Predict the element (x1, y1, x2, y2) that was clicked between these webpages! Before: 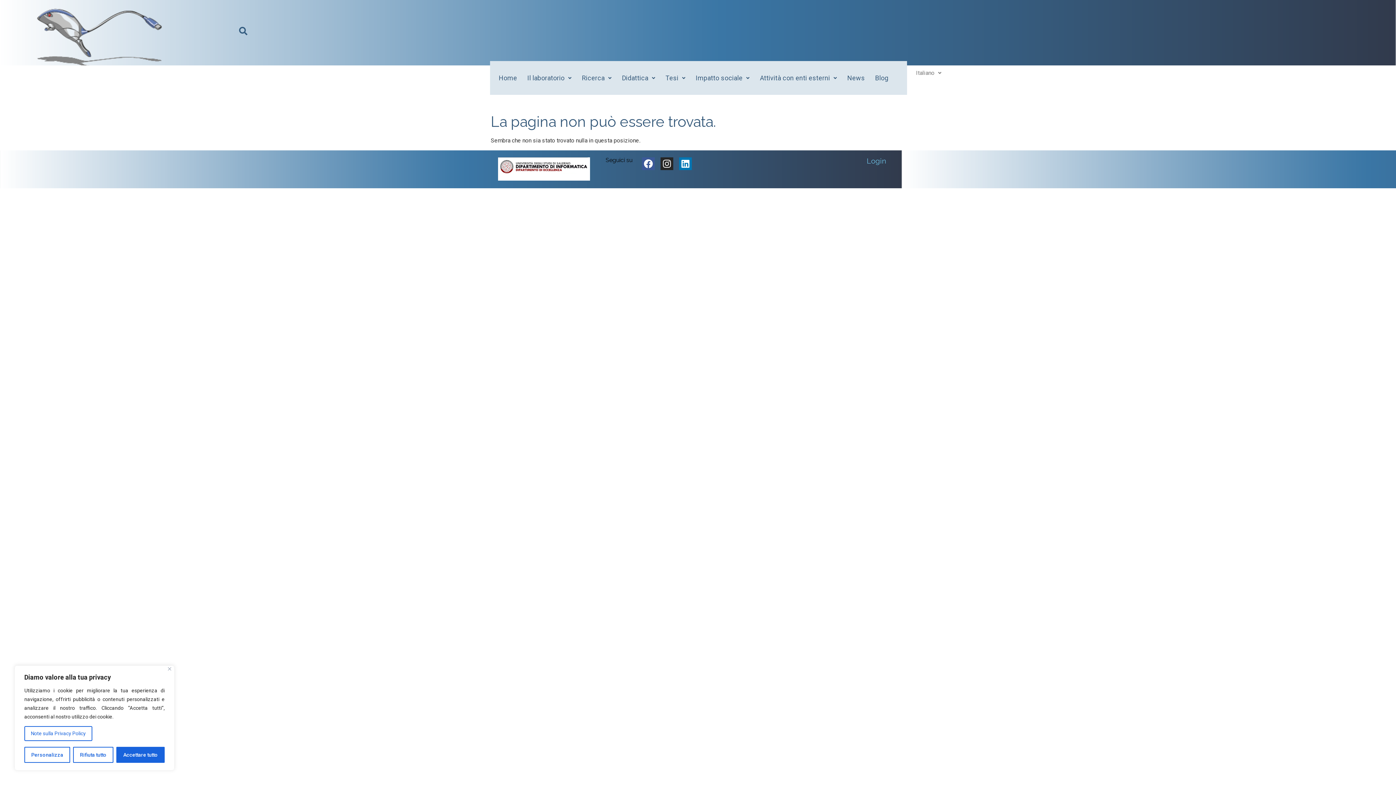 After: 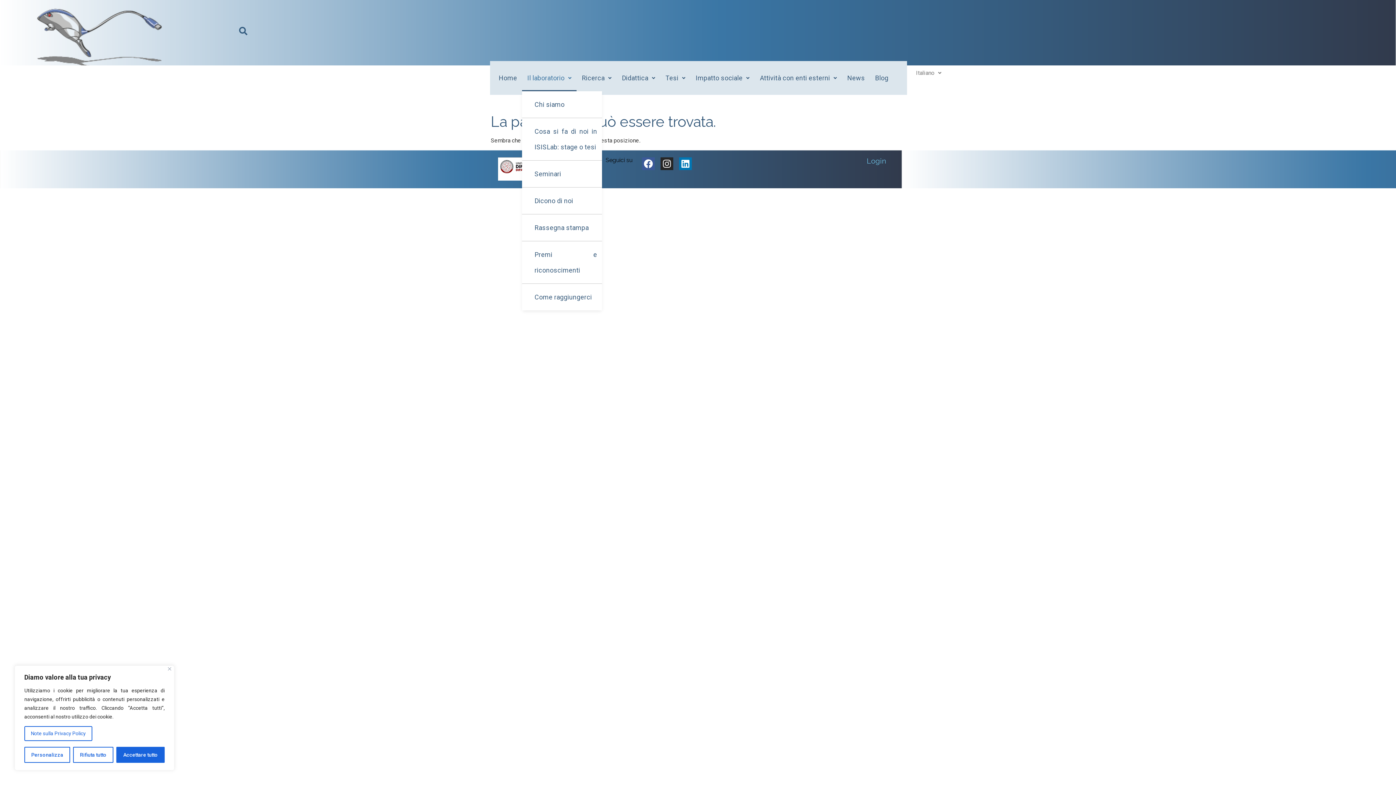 Action: label: Il laboratorio bbox: (522, 64, 576, 91)